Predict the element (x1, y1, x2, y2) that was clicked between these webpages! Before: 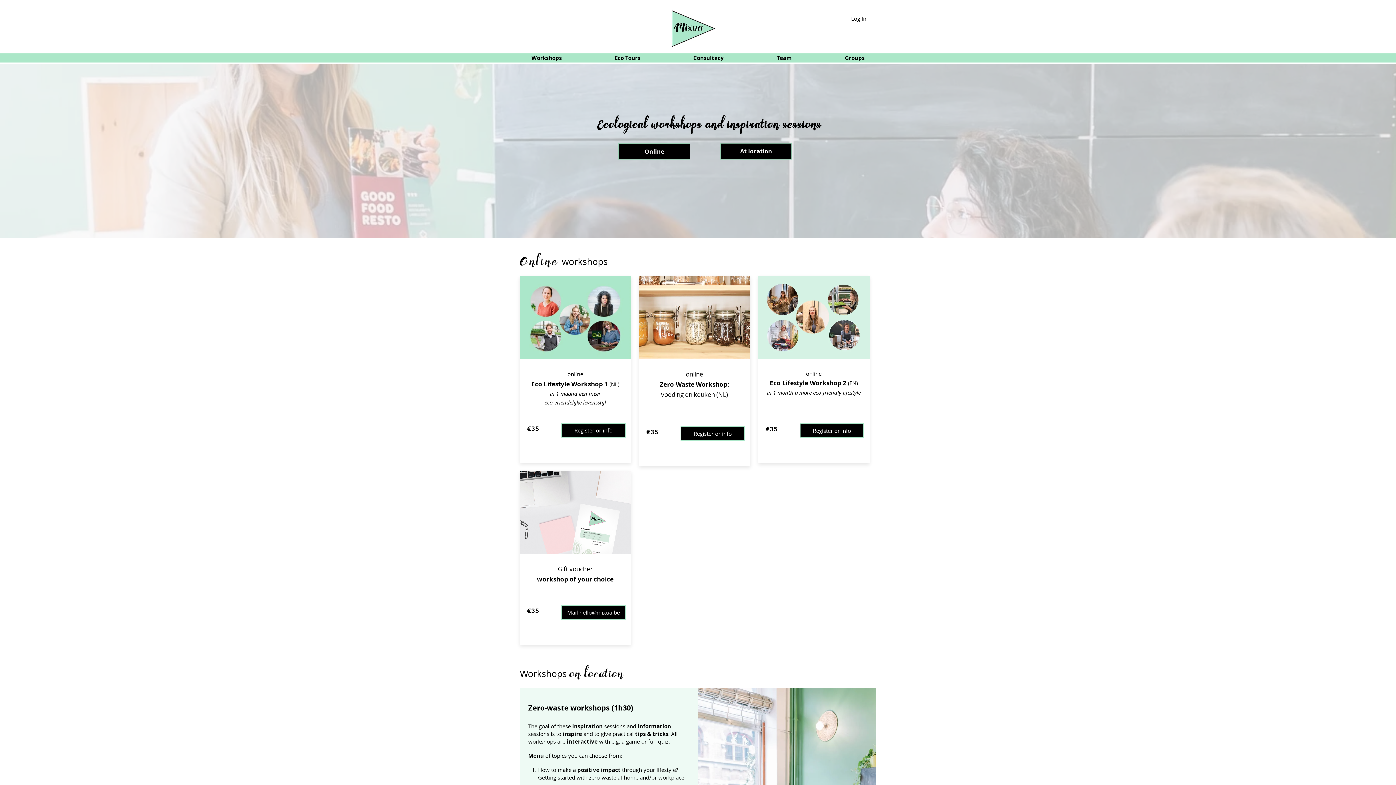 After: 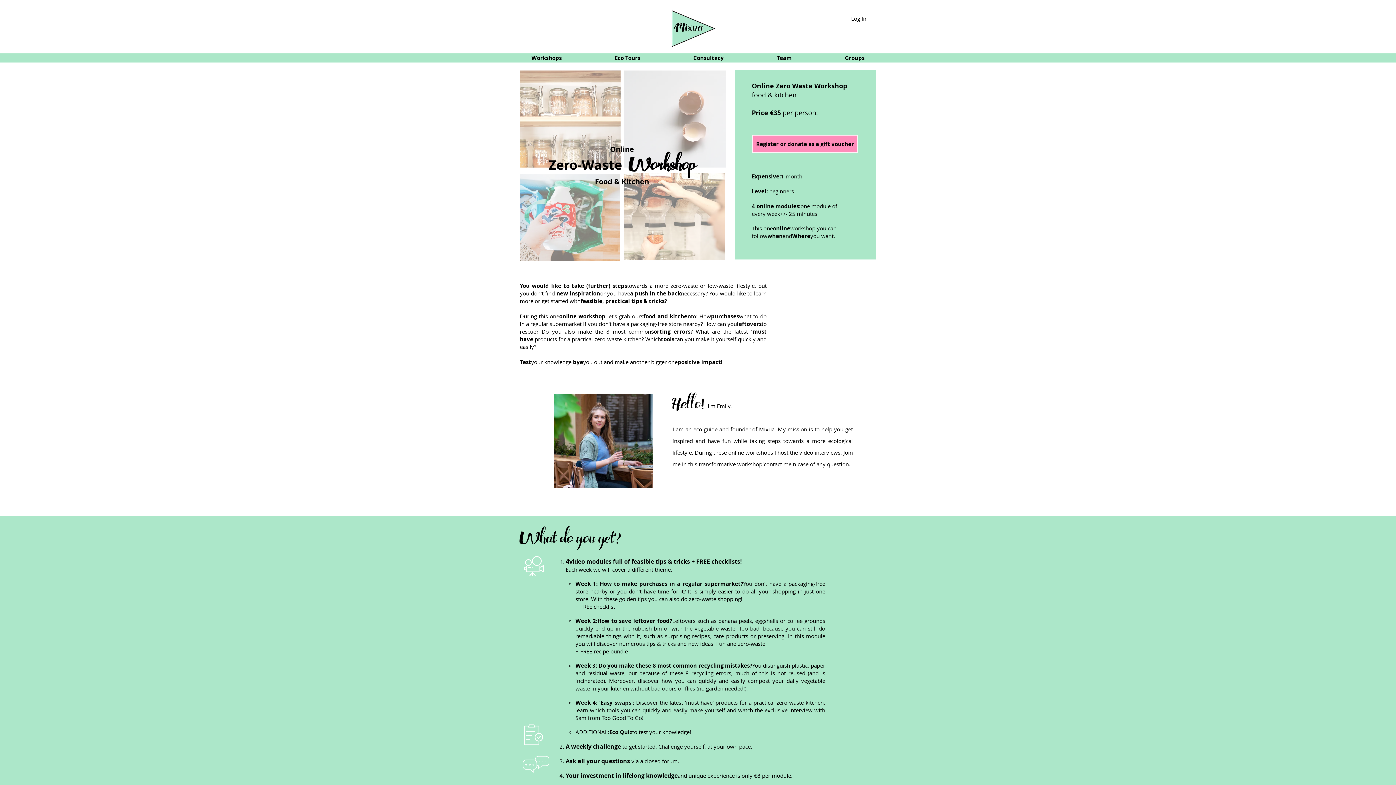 Action: bbox: (639, 276, 750, 359)